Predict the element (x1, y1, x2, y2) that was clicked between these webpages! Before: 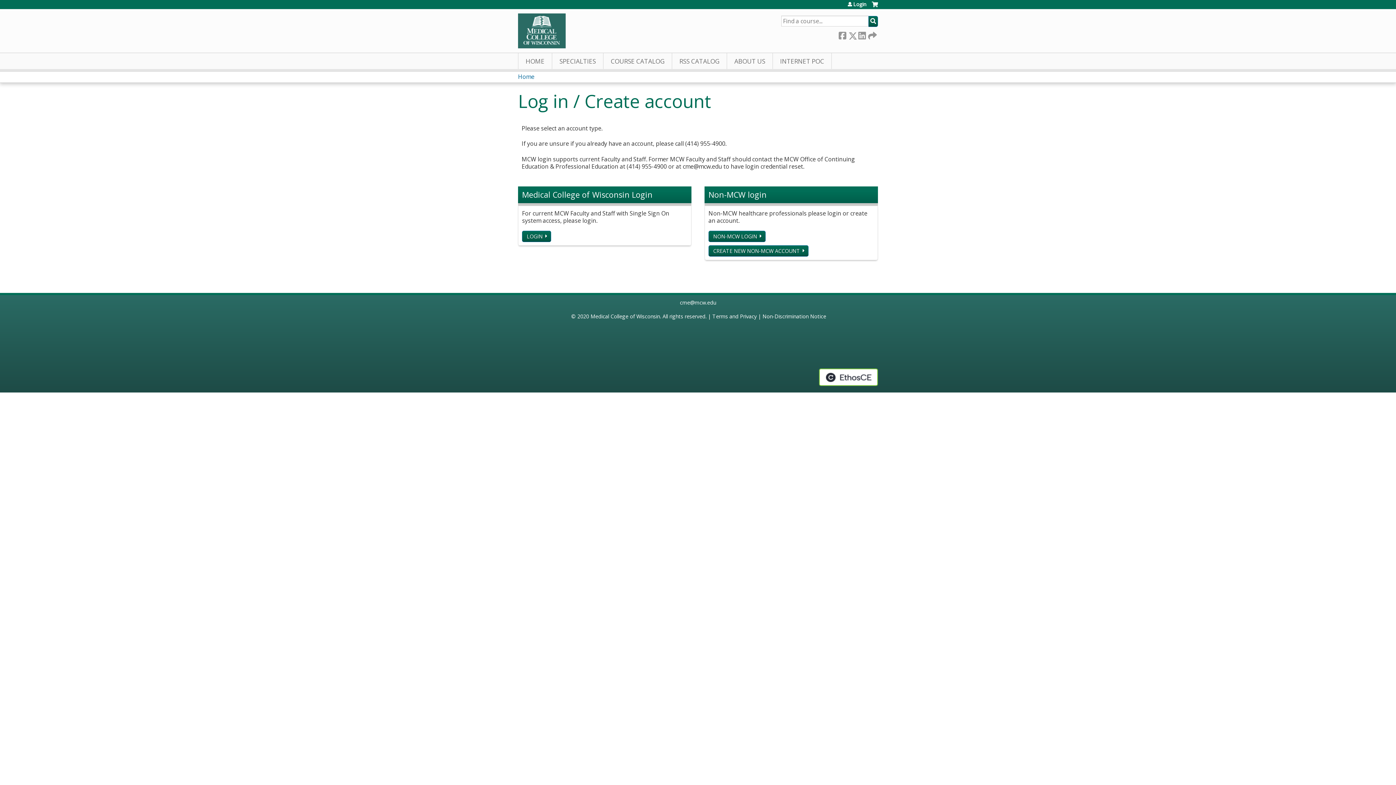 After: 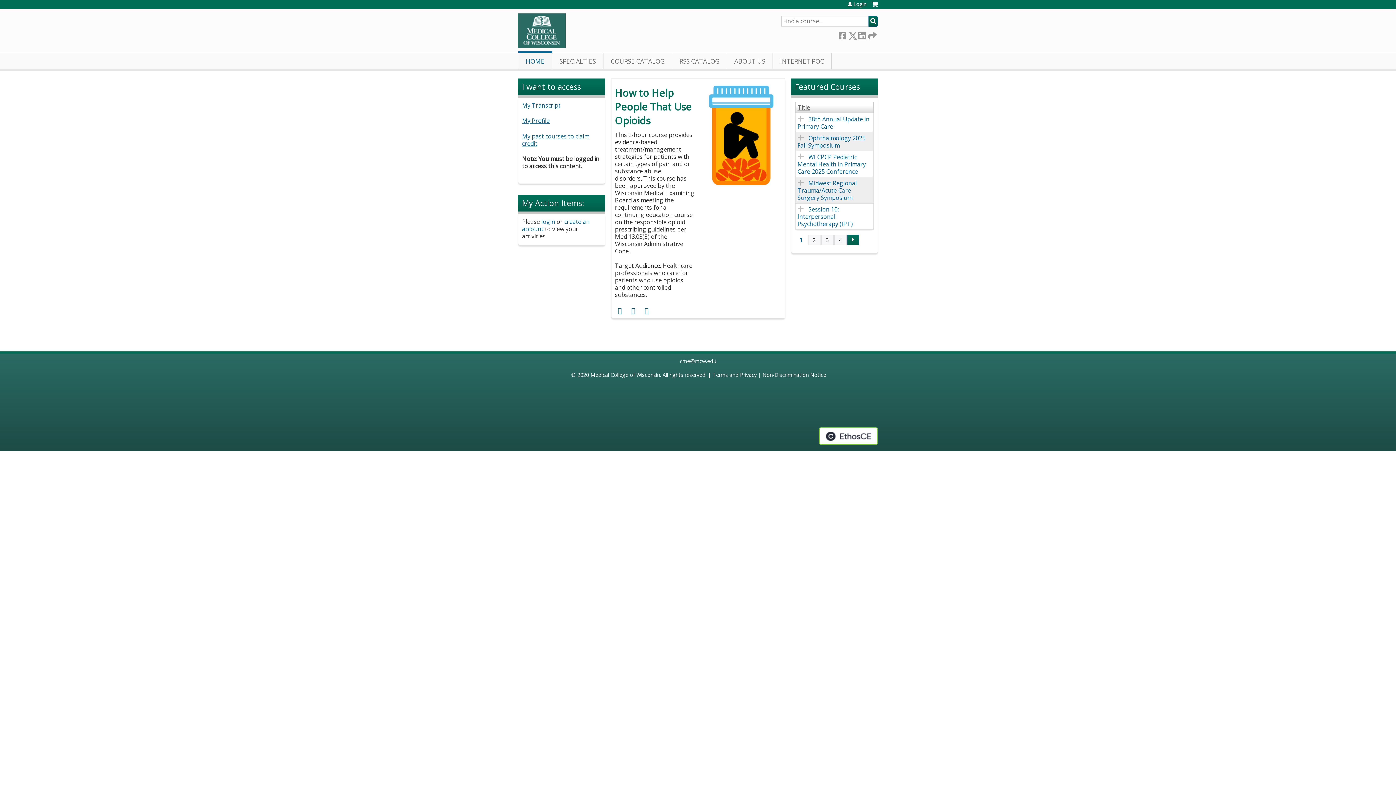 Action: bbox: (518, 53, 552, 69) label: HOME